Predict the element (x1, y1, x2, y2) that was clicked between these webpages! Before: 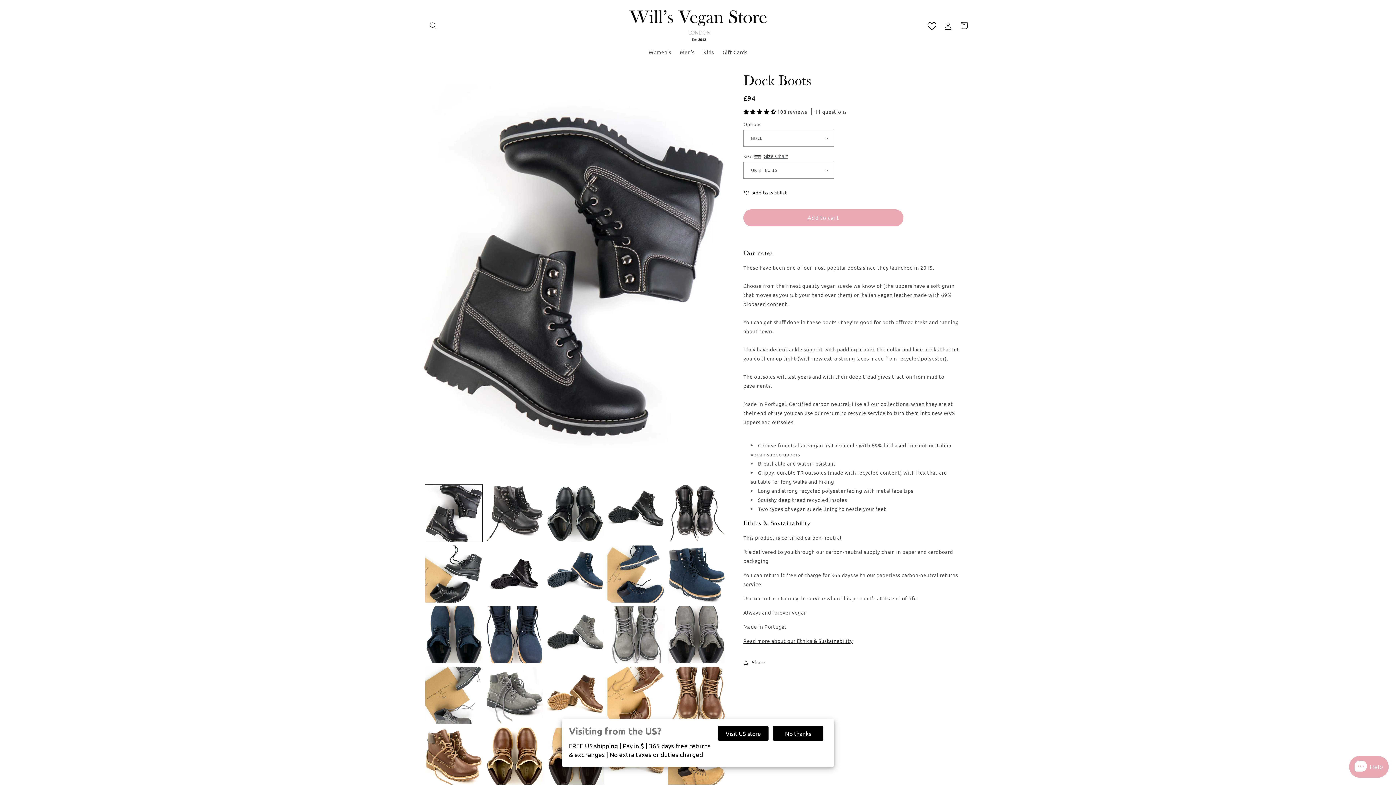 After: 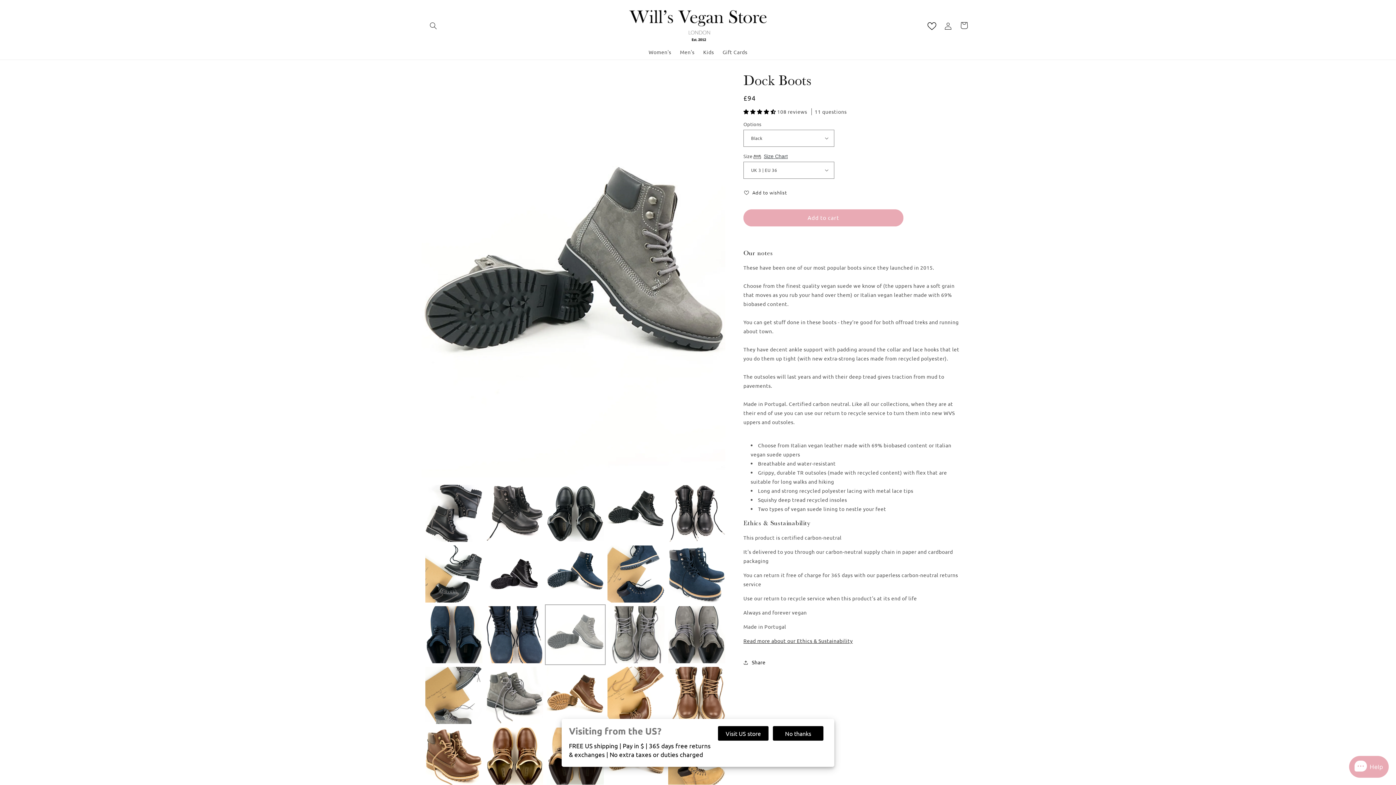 Action: bbox: (546, 606, 604, 663) label: Load image 15 in gallery view